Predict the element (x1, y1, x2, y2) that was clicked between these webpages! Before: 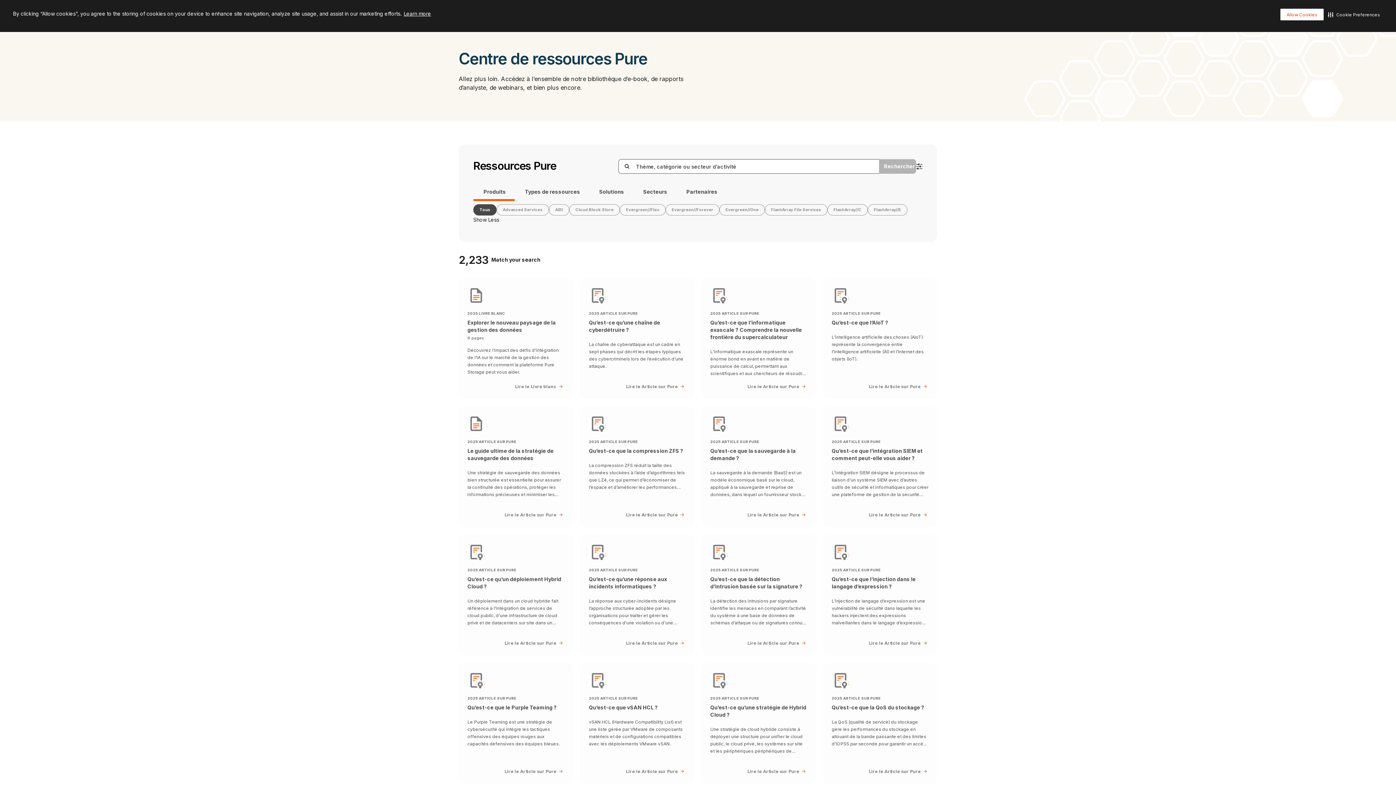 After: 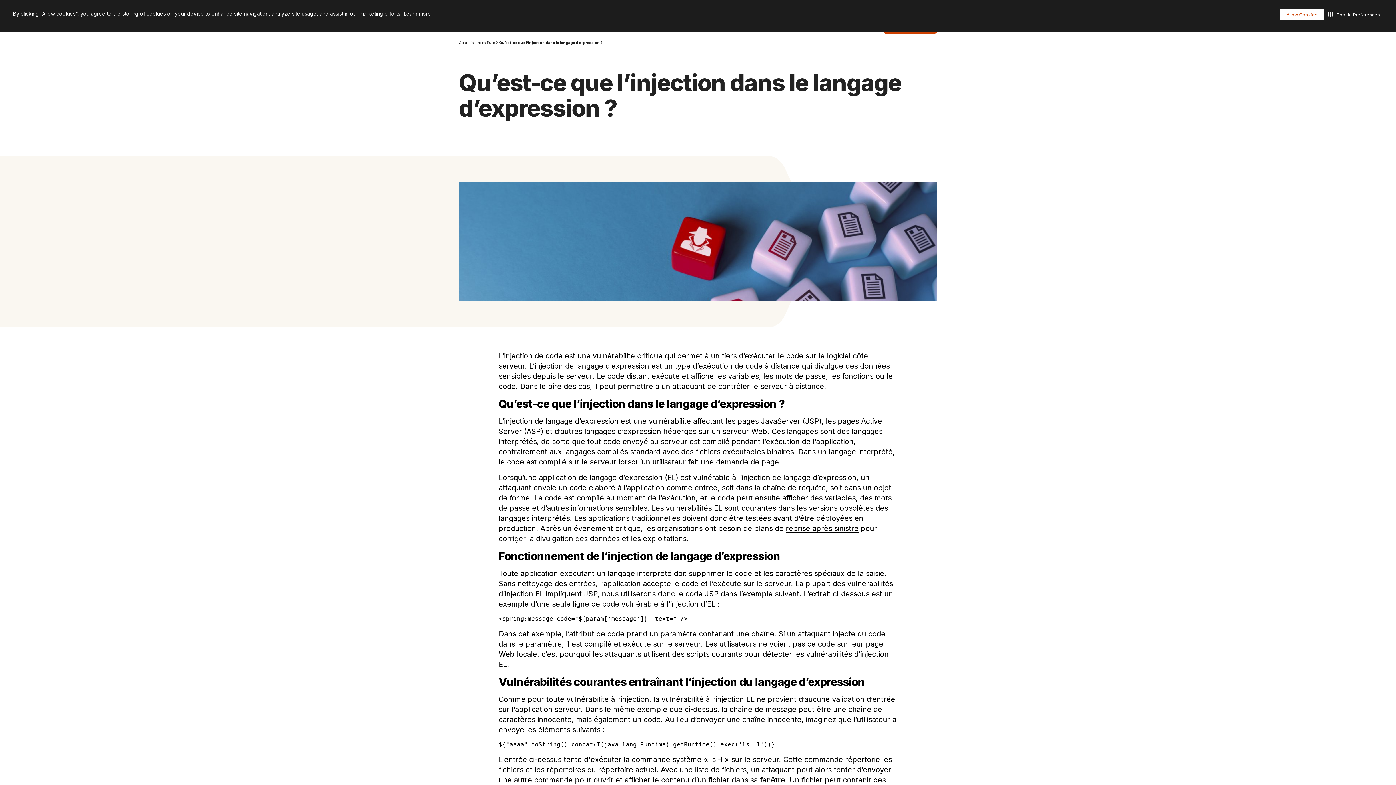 Action: bbox: (823, 534, 937, 656) label: 2025 ARTICLE SUR PURE
Qu’est-ce que l’injection dans le langage d’expression ?
L’injection de langage d’expression est une vulnérabilité de sécurité dans laquelle les hackers injectent des expressions malveillantes dans le langage d’expression d’une application pour exécuter un code non autorisé ou accéder aux données.
Lire le Article sur Pure 